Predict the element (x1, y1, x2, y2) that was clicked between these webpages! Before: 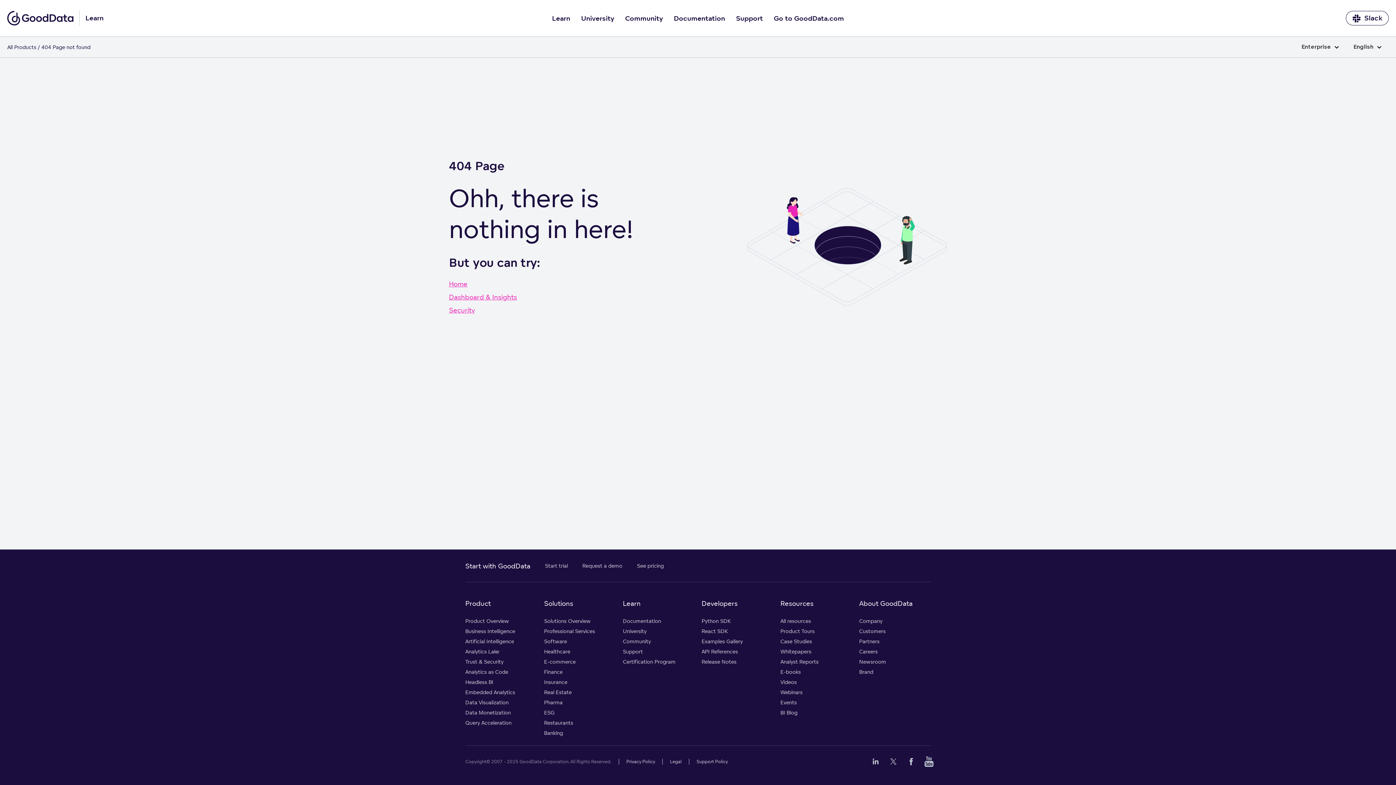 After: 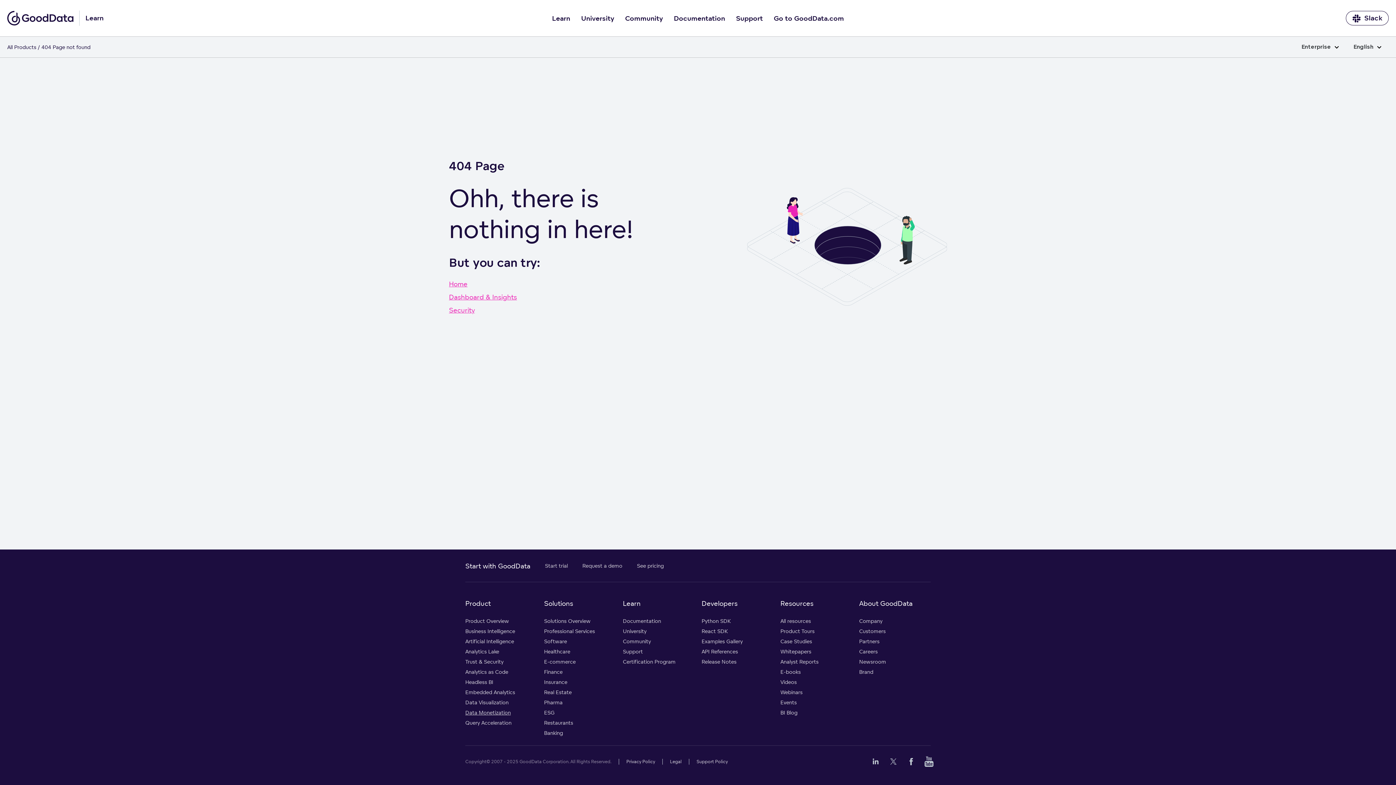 Action: bbox: (465, 708, 536, 718) label: Data Monetization